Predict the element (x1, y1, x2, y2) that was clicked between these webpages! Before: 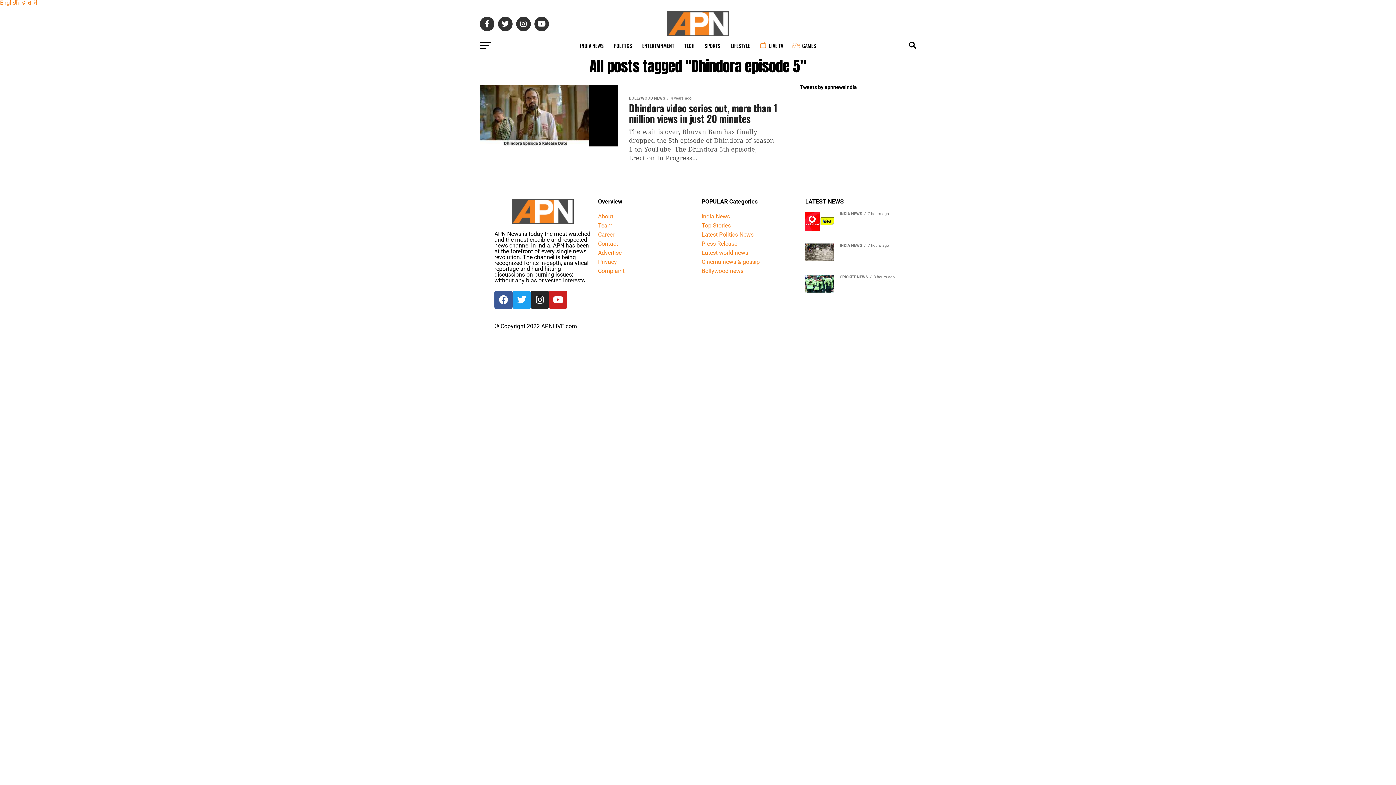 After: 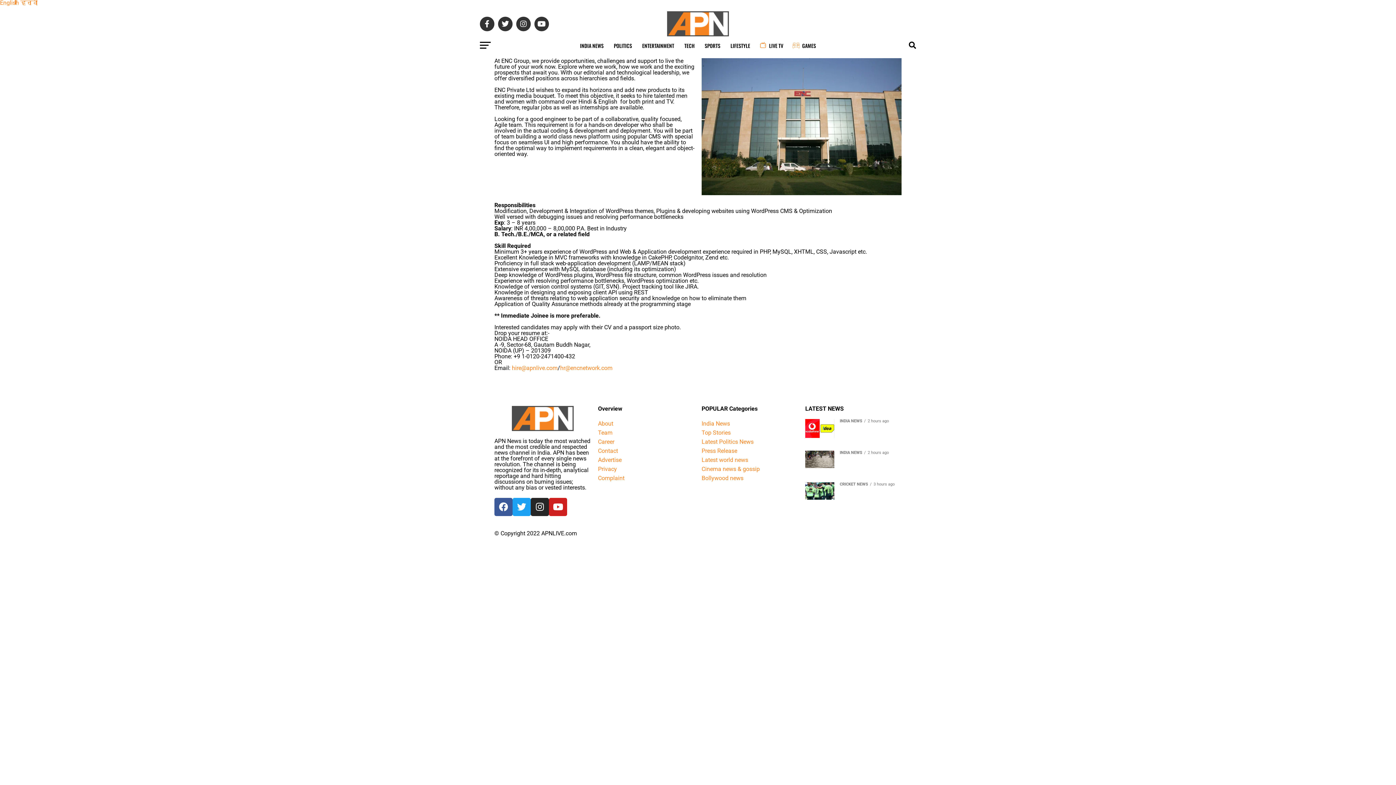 Action: label: Career bbox: (598, 231, 614, 238)